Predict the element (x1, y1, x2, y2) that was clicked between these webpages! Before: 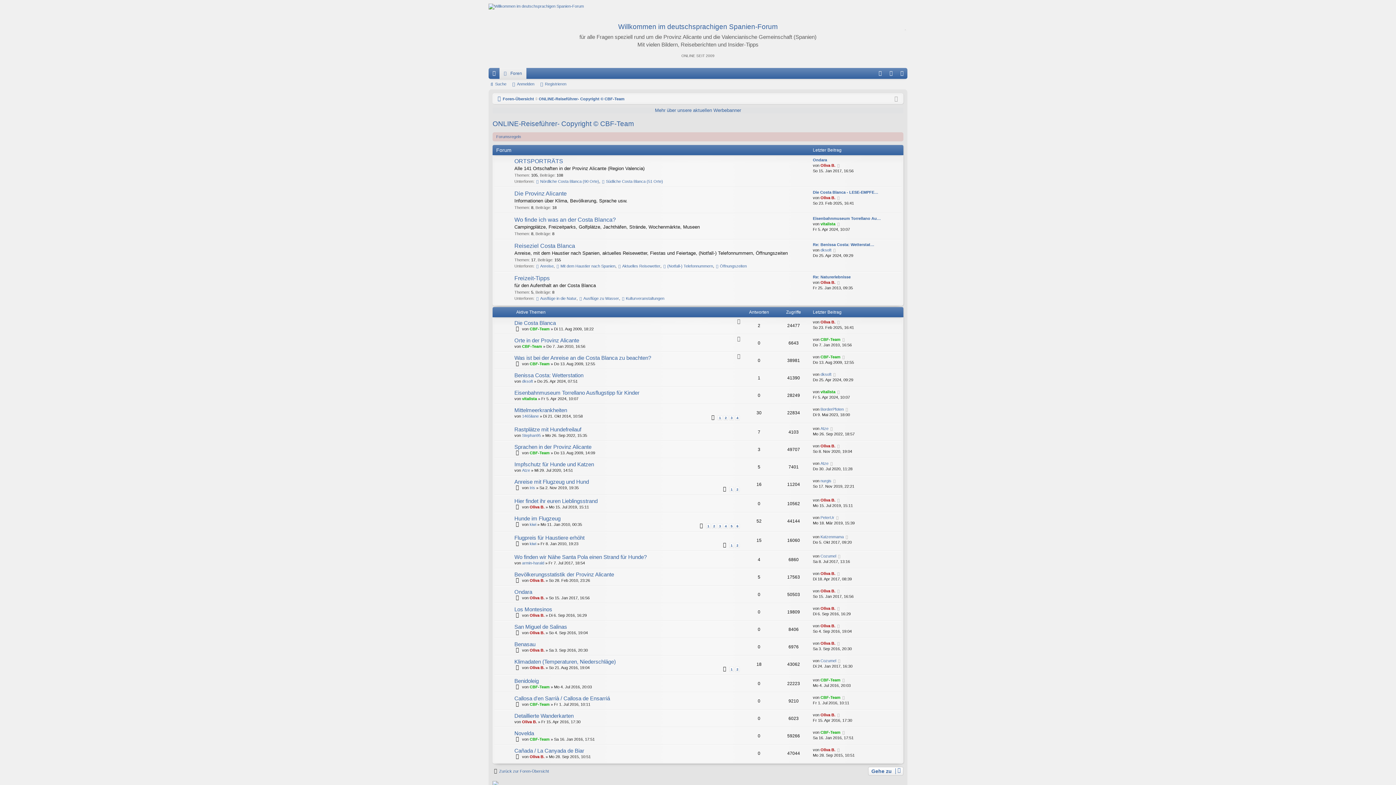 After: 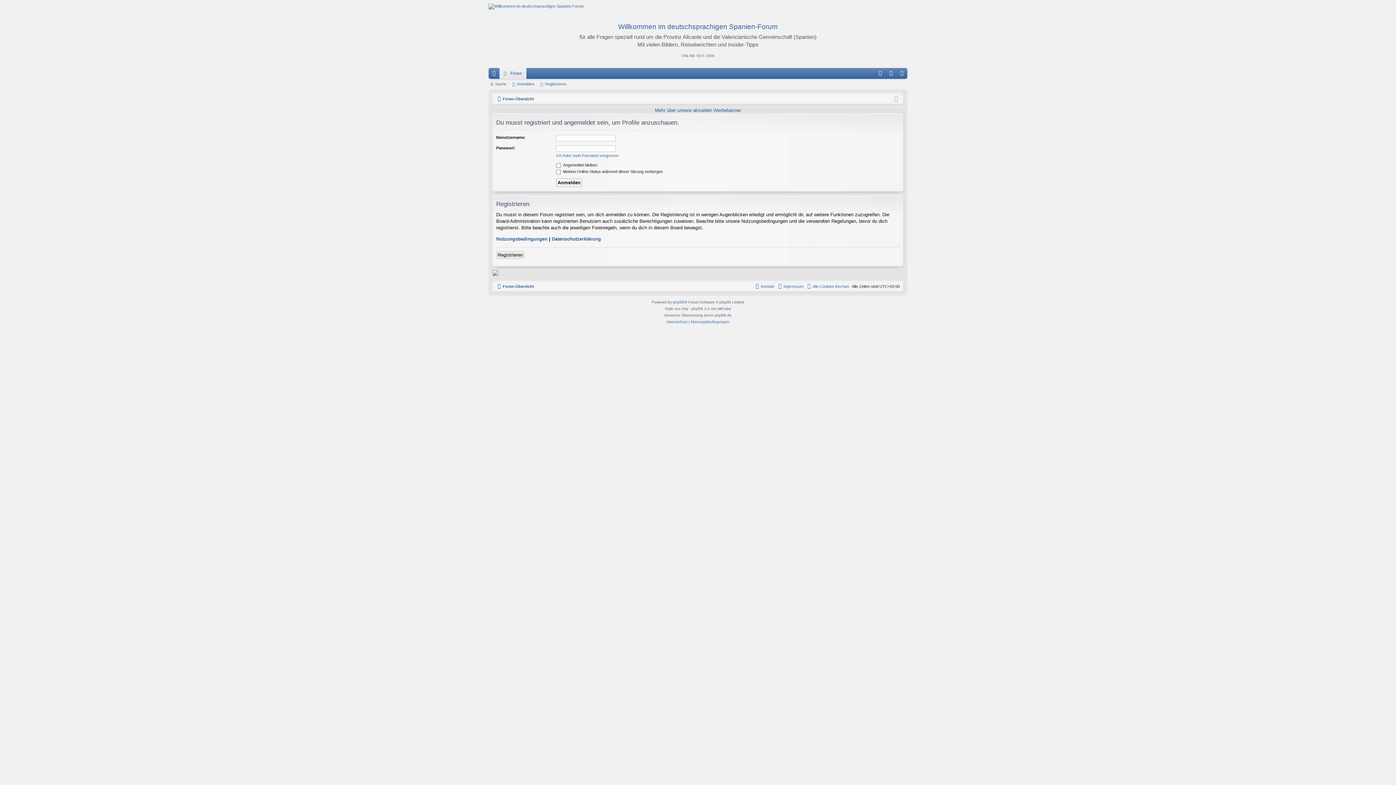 Action: label: Oliva B. bbox: (820, 280, 835, 284)